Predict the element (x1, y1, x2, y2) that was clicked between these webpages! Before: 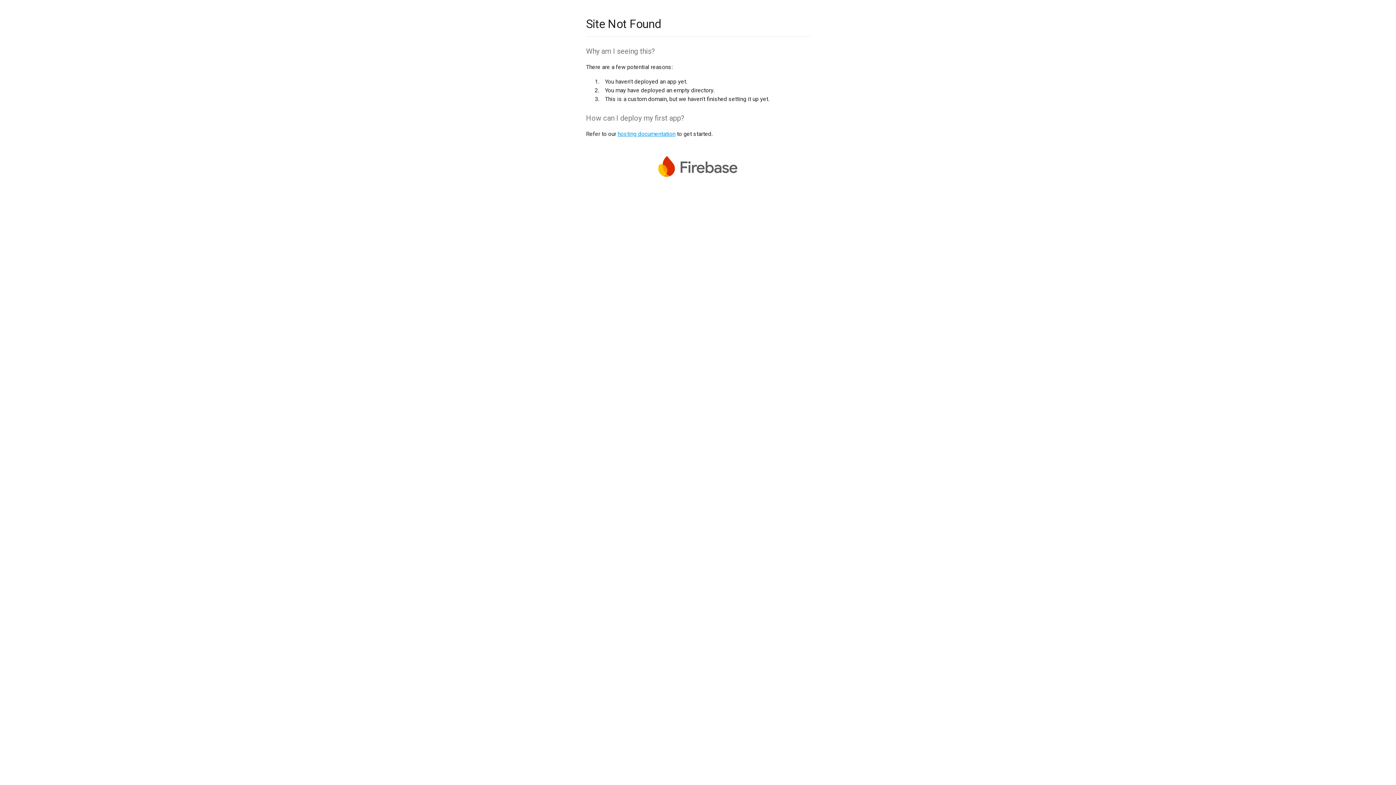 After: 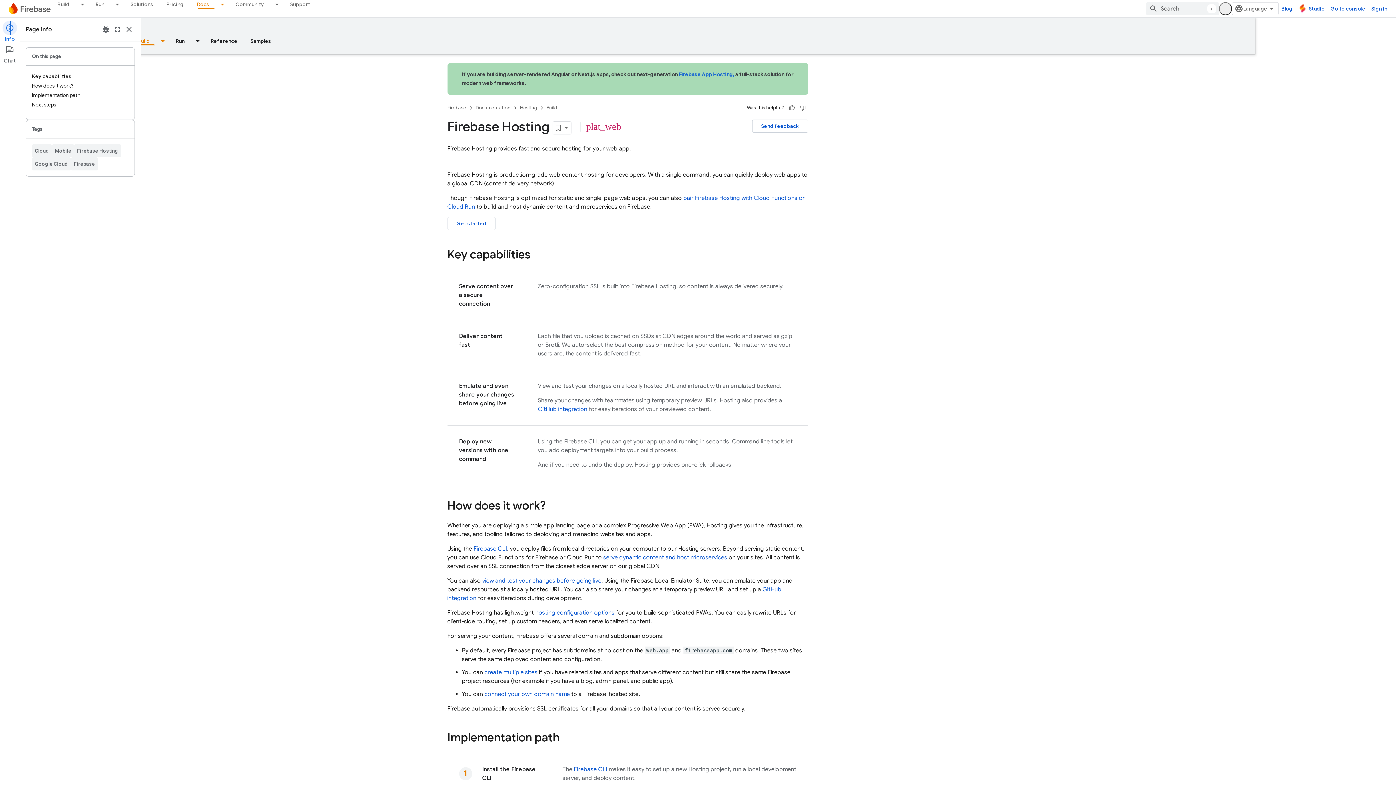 Action: bbox: (617, 130, 675, 137) label: hosting documentation